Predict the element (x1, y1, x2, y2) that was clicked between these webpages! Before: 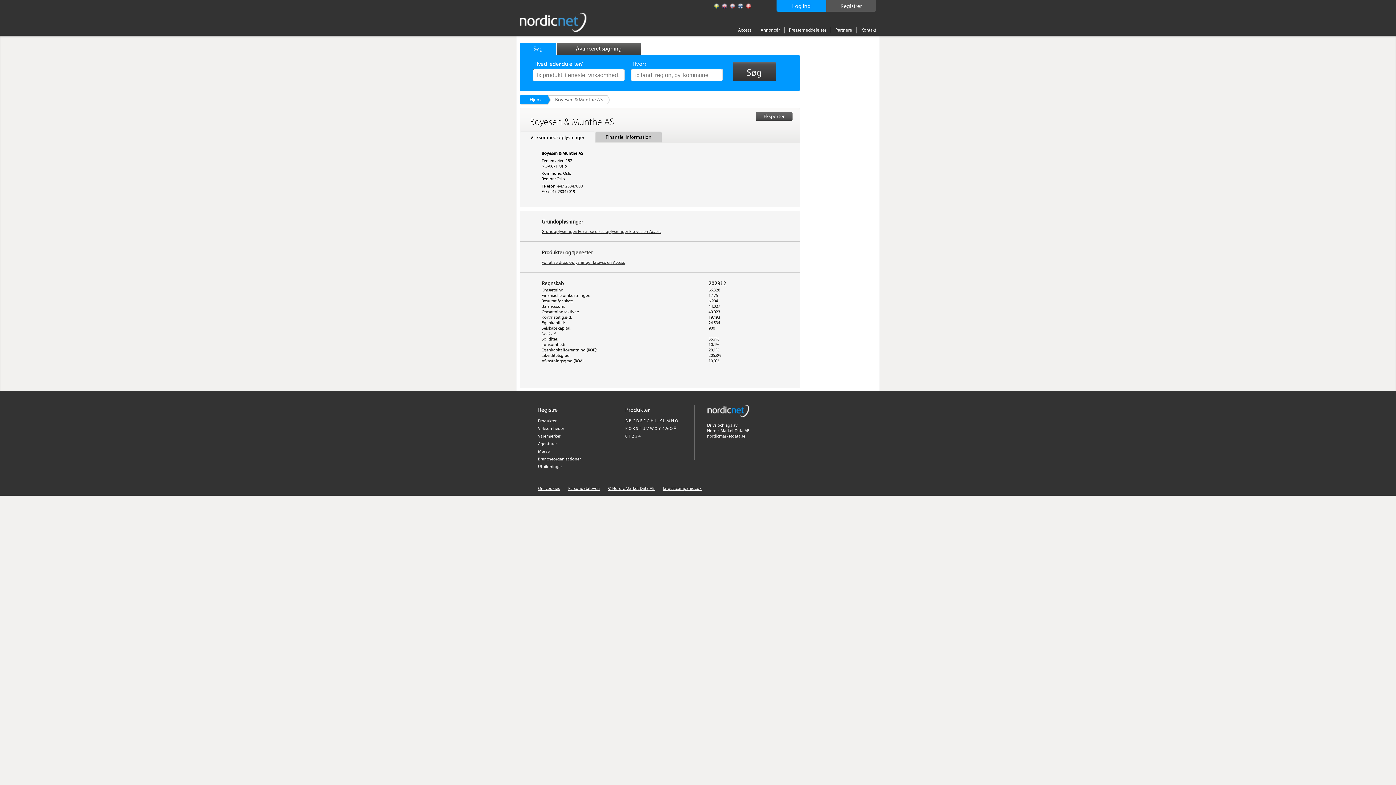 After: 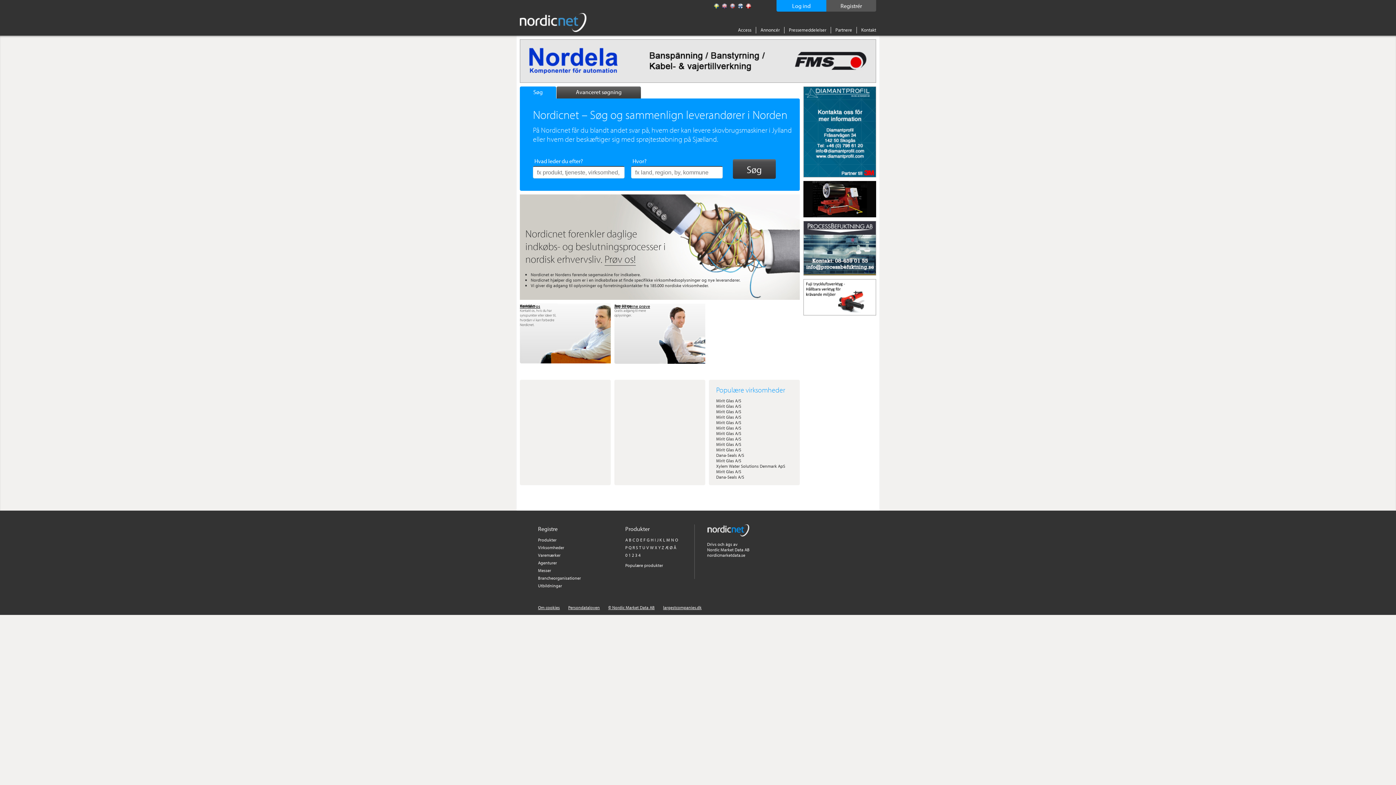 Action: bbox: (733, 61, 776, 81) label: Søg